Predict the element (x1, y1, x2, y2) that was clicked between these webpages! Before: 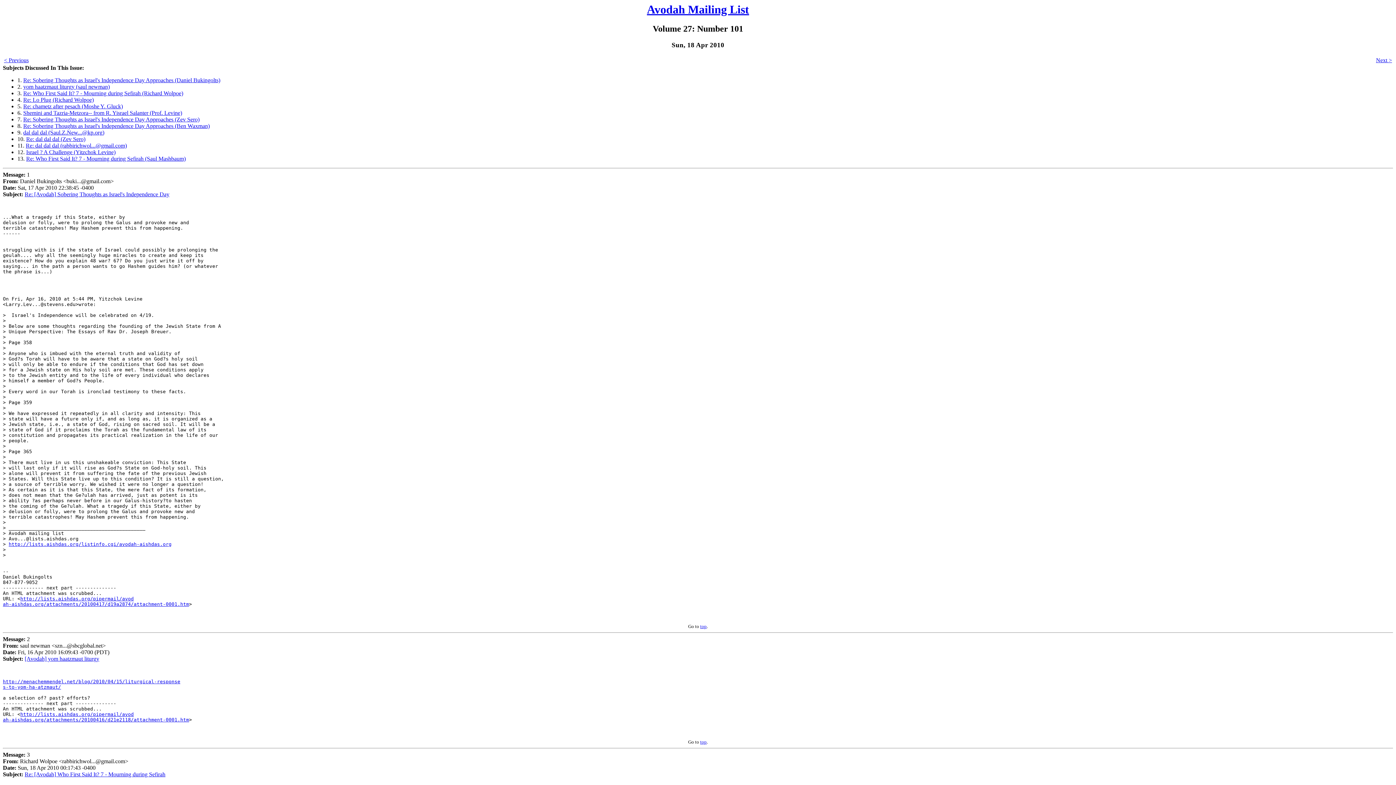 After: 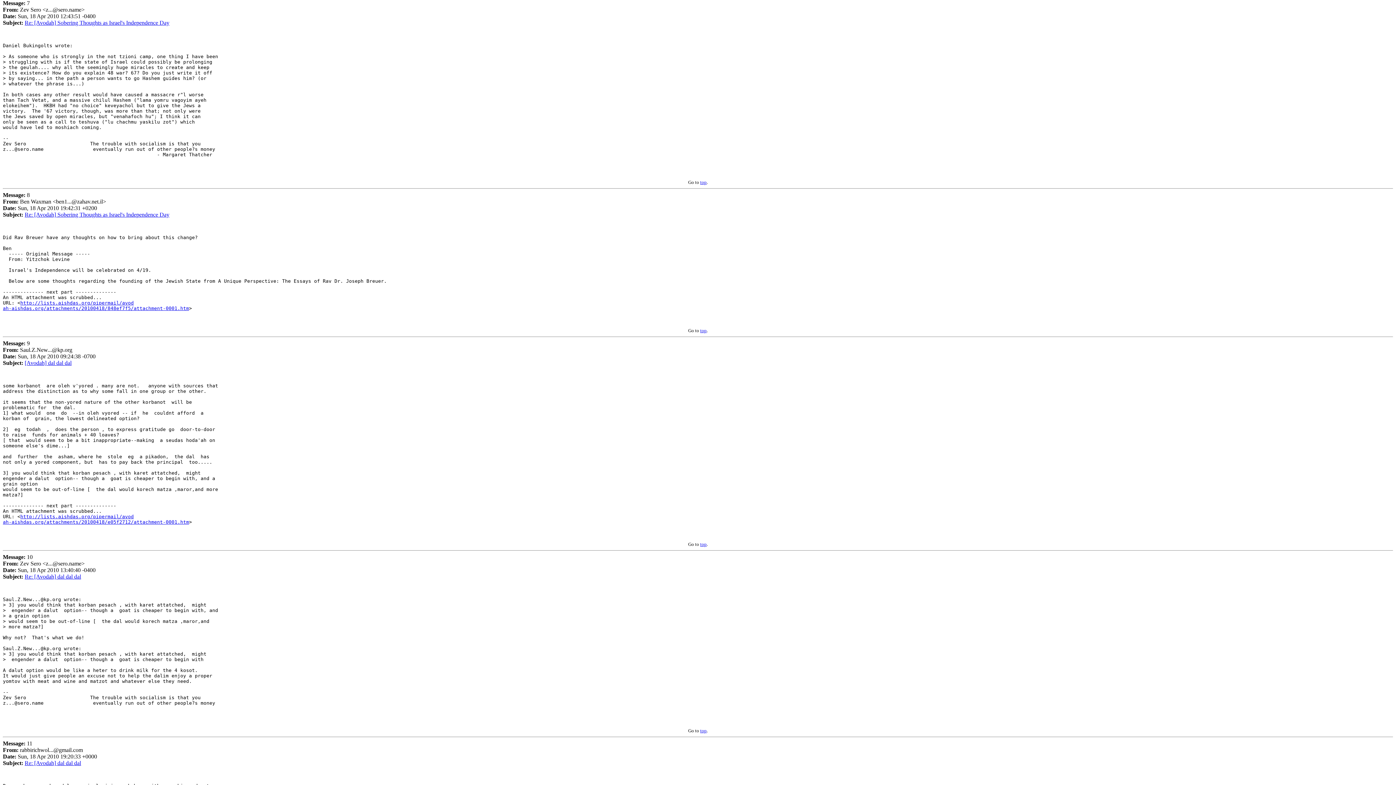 Action: bbox: (23, 116, 199, 122) label: Re: Sobering Thoughts as Israel's Independence Day Approaches (Zev Sero)